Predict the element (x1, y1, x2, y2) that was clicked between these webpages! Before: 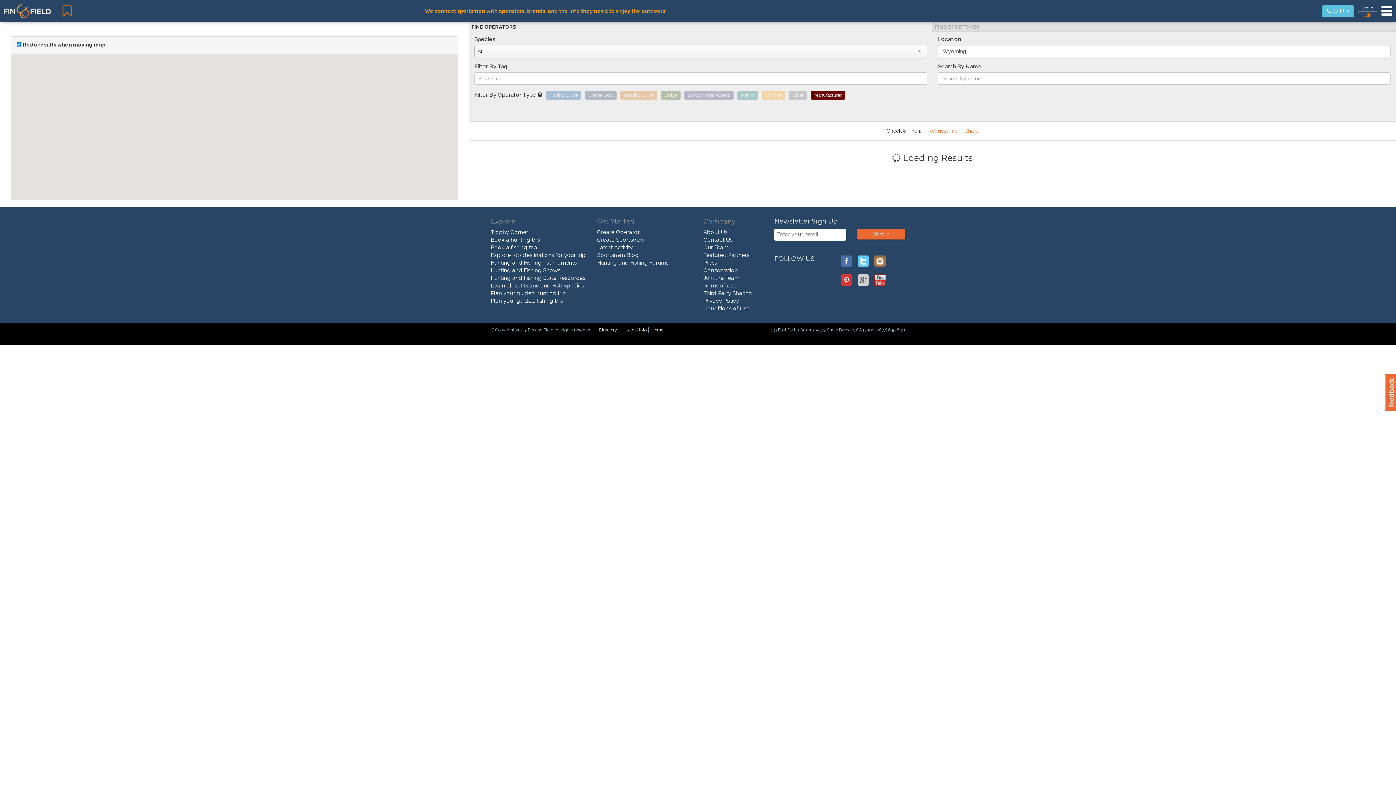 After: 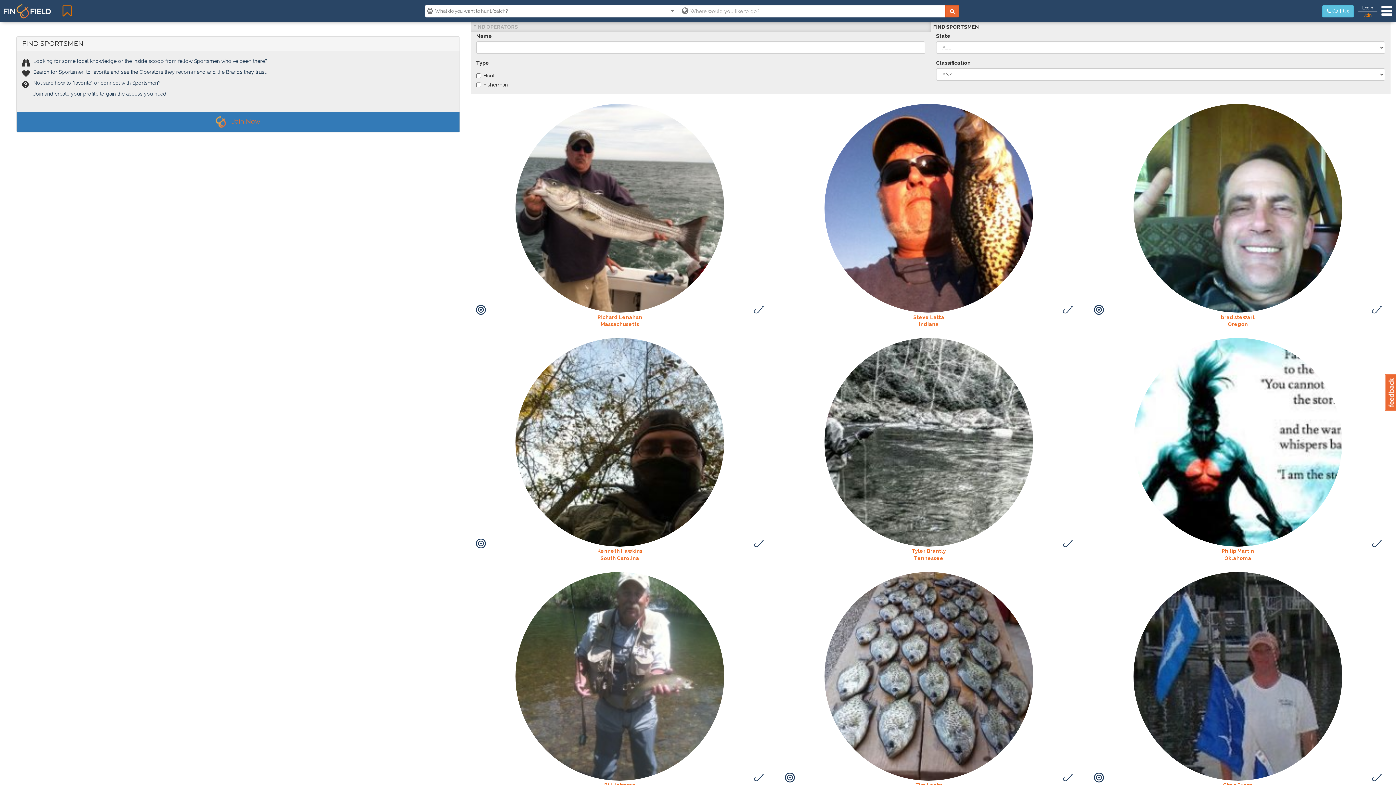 Action: label: FIND SPORTSMEN bbox: (932, 21, 1396, 32)